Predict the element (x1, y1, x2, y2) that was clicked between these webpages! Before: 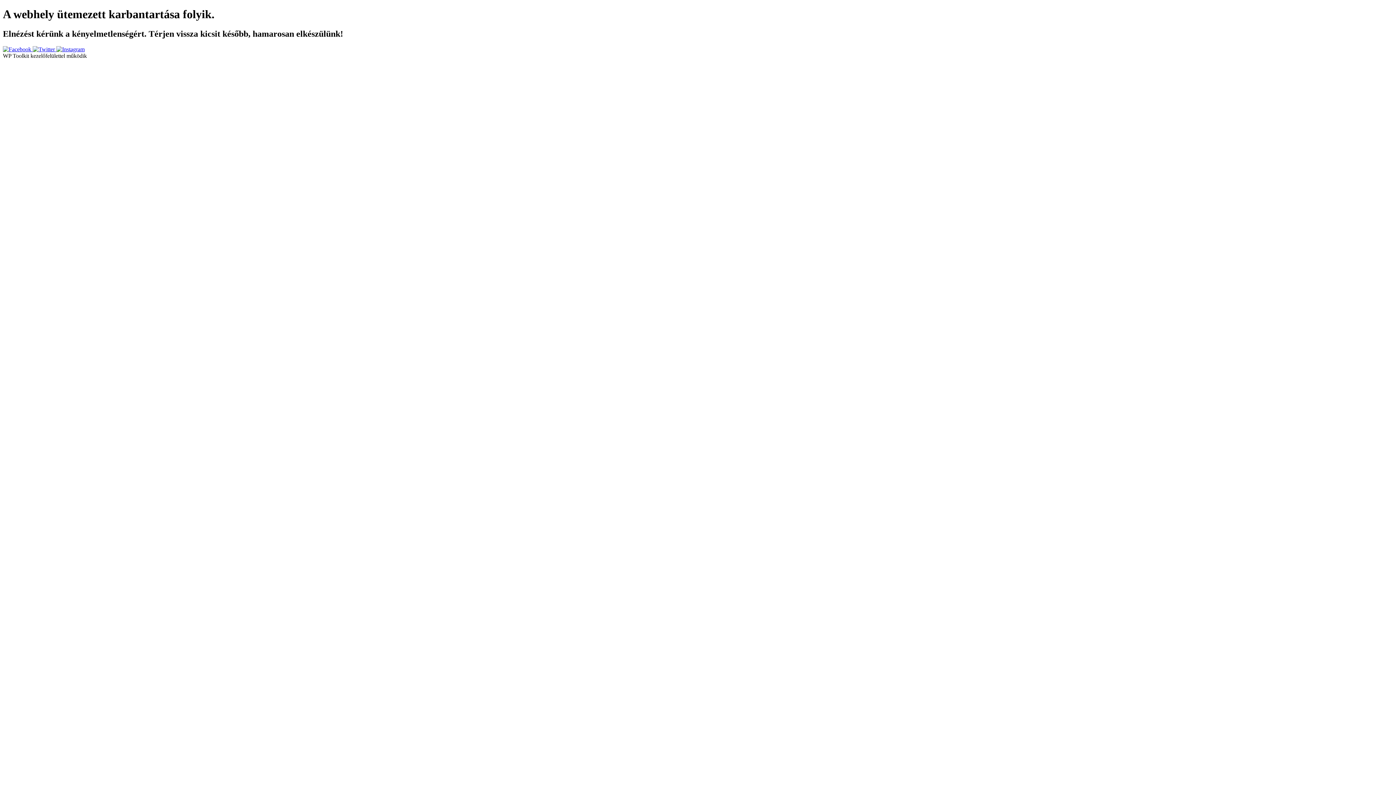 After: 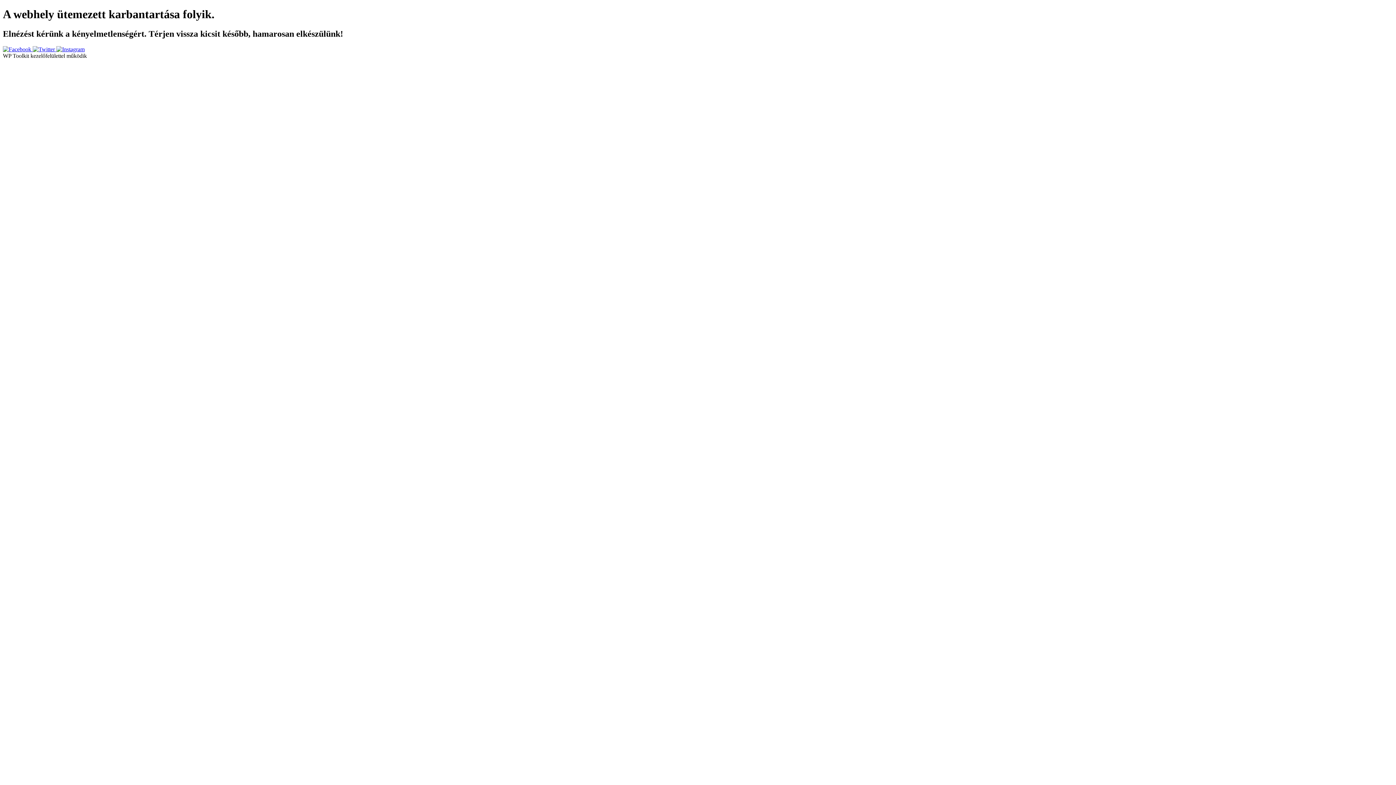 Action: bbox: (2, 46, 32, 52) label:  